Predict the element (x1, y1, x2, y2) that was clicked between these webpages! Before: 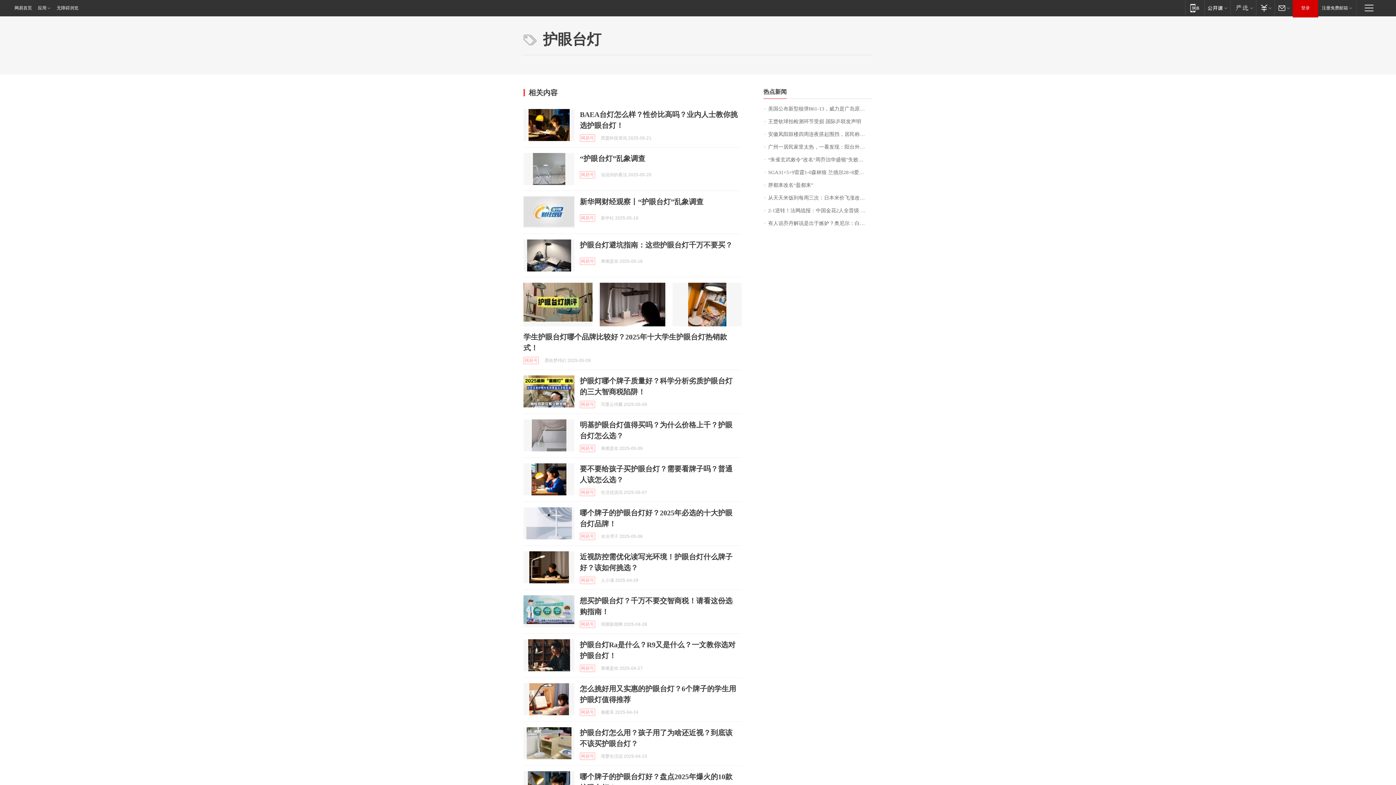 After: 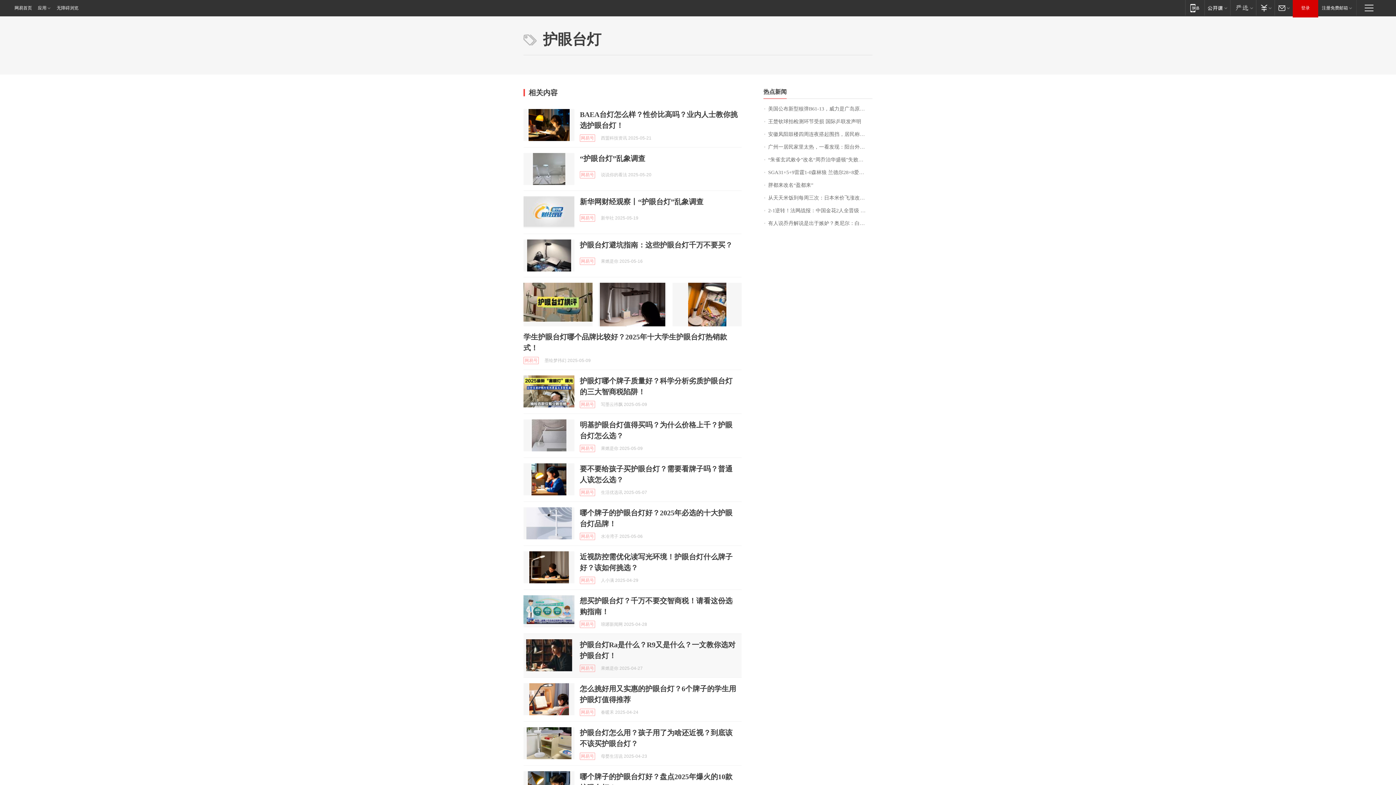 Action: bbox: (523, 639, 574, 671)